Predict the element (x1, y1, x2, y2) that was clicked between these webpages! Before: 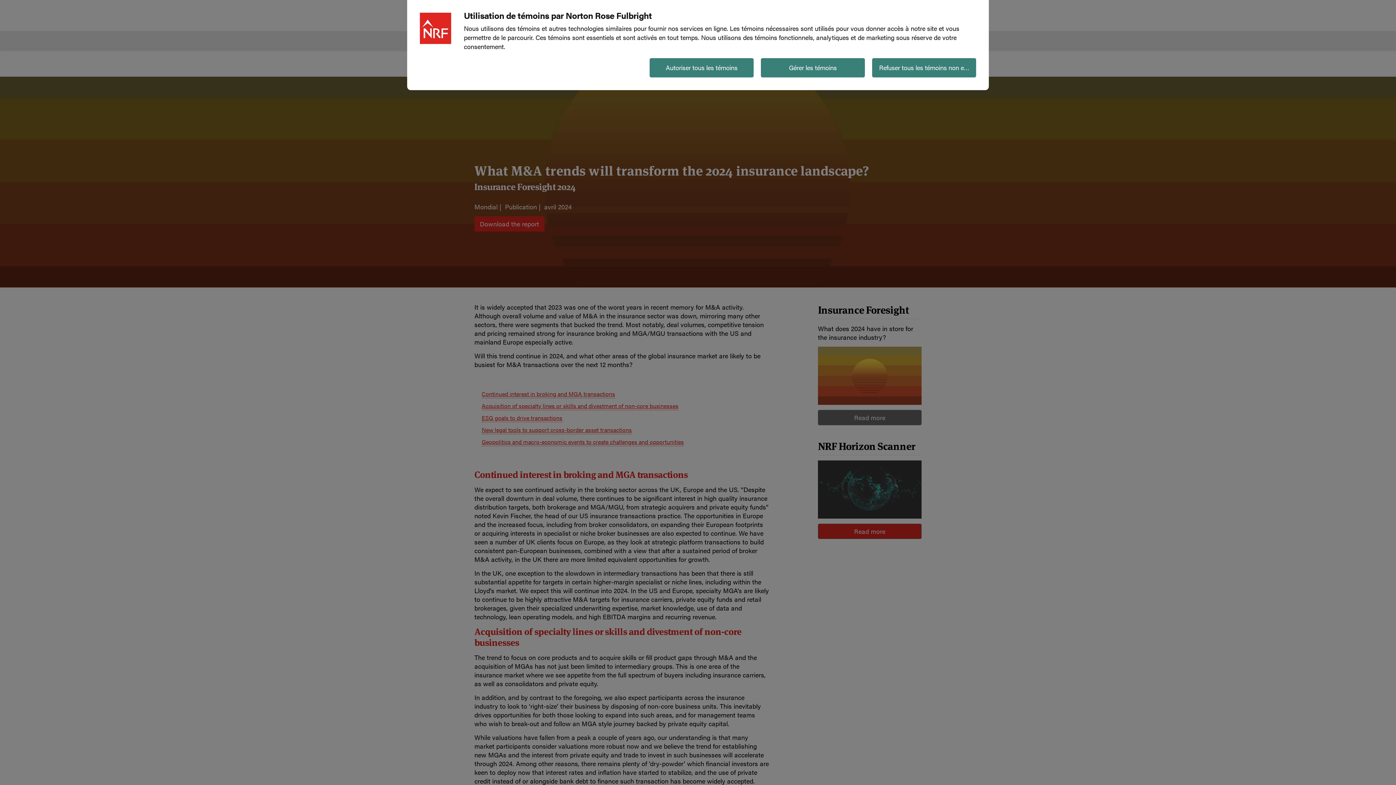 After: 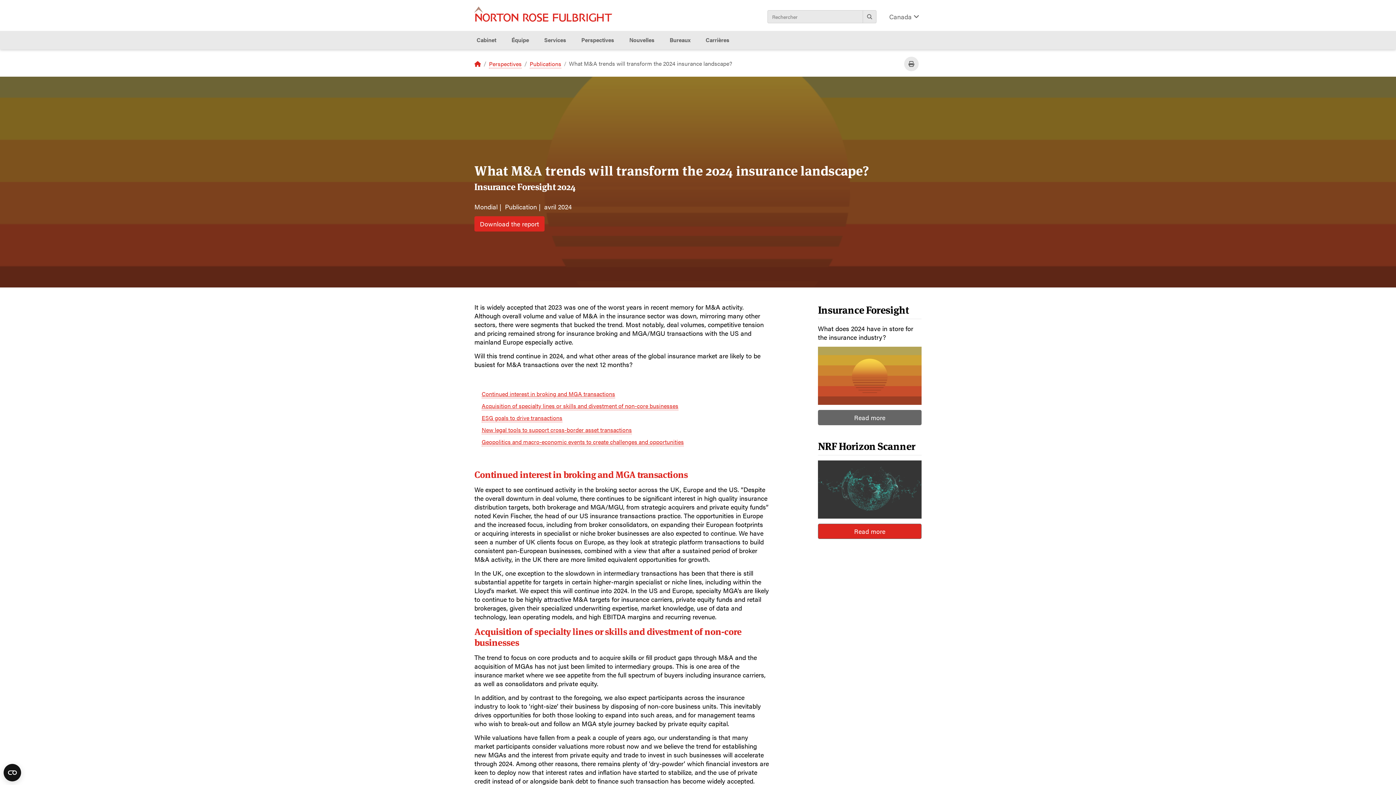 Action: label: Refuser tous les témoins non essentiels bbox: (872, 58, 976, 77)